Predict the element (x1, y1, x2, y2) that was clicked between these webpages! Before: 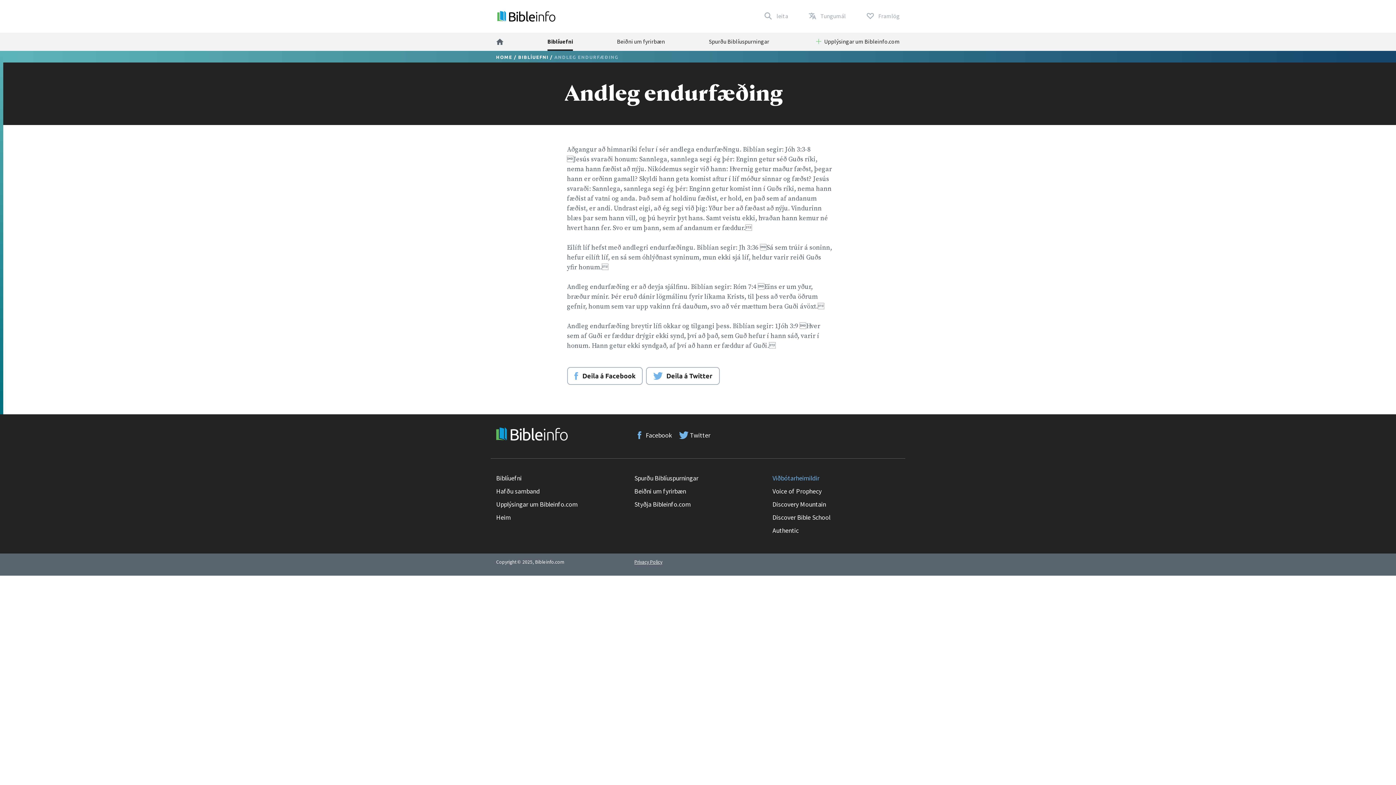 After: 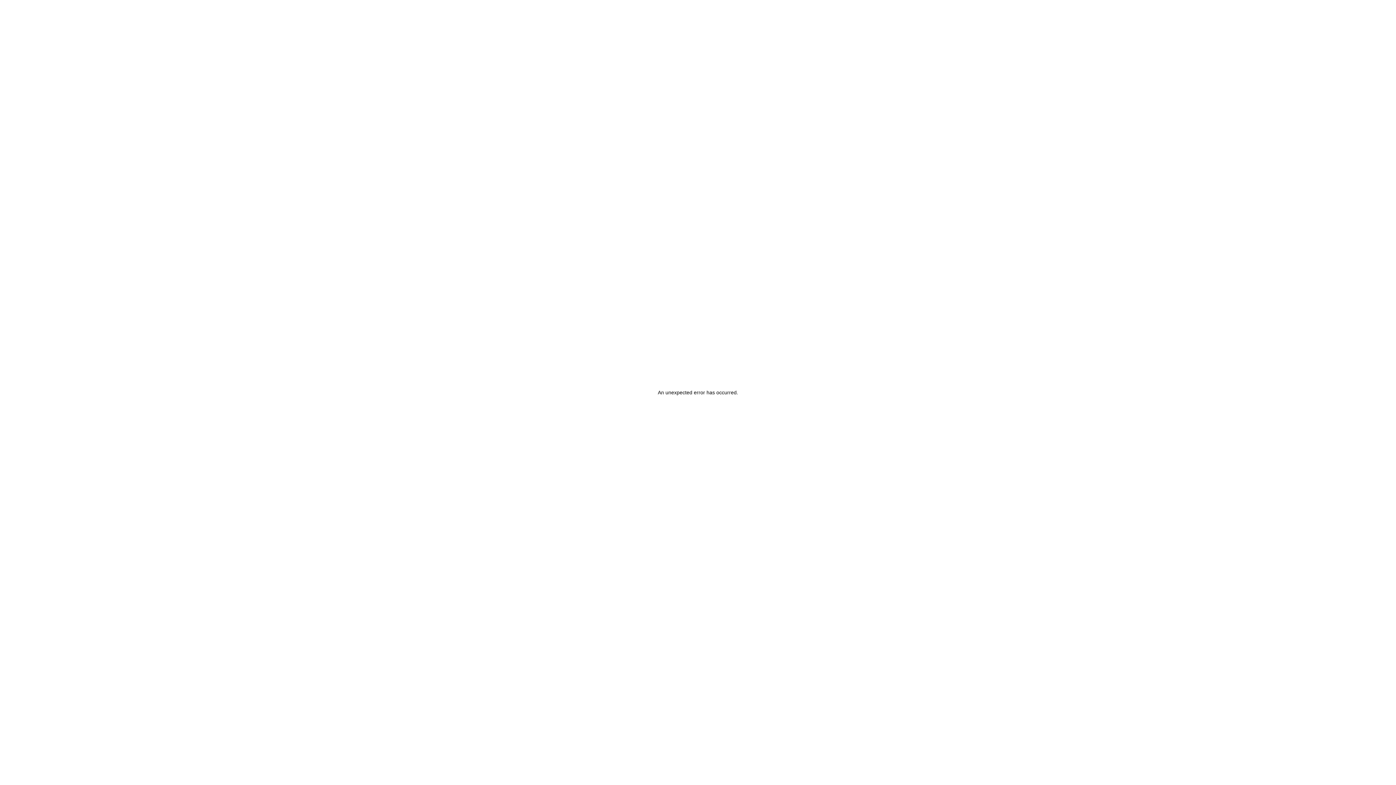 Action: label: Hafðu samband bbox: (496, 487, 540, 495)